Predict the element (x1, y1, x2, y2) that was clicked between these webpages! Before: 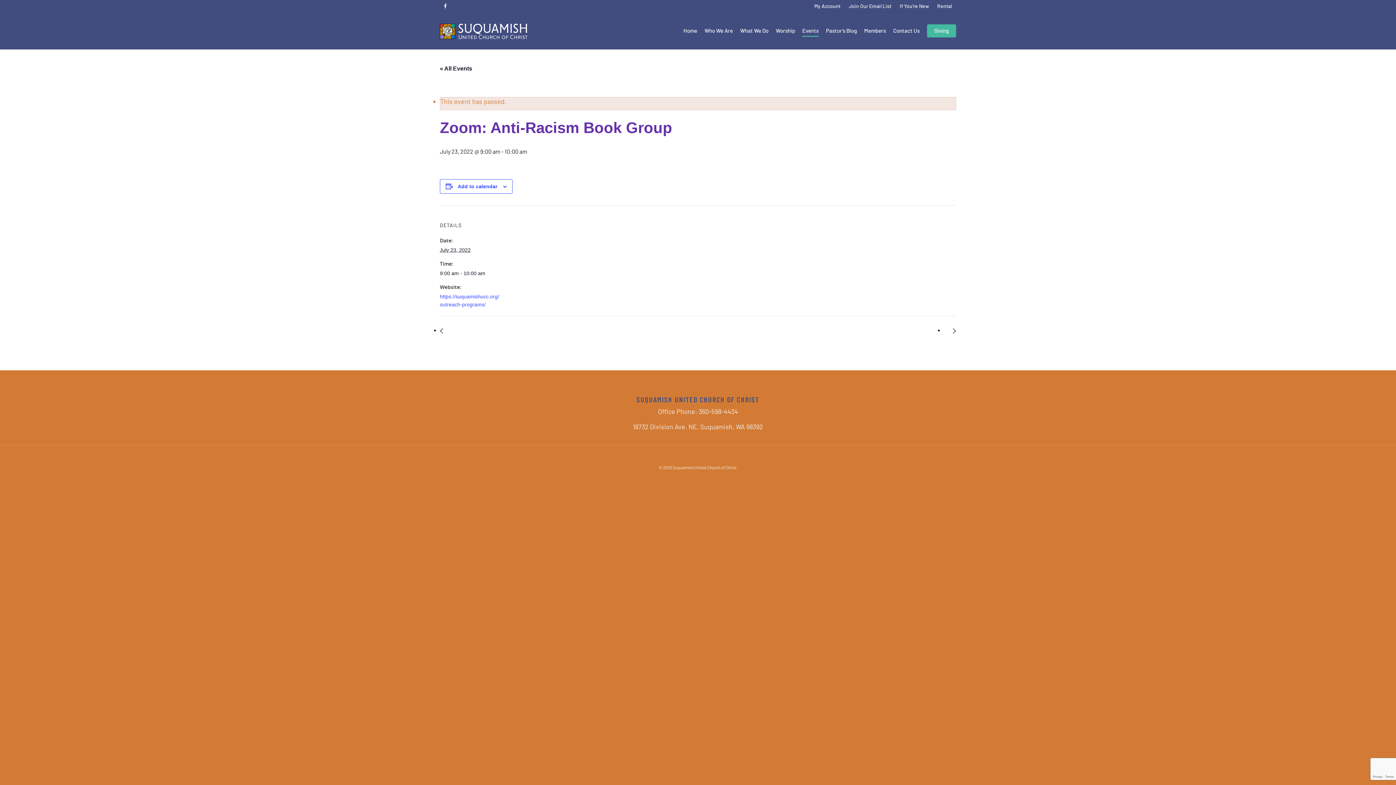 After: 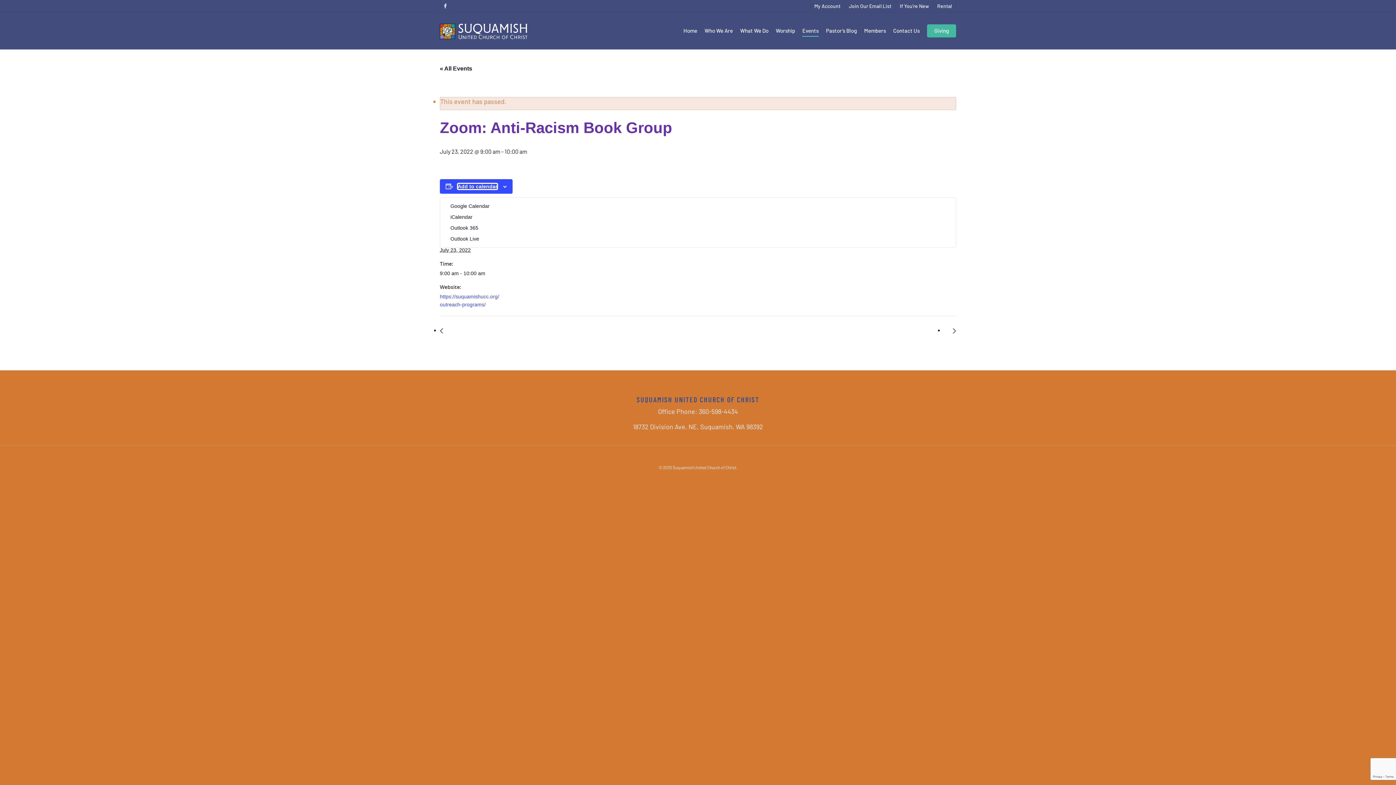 Action: label: View links to add events to your calendar bbox: (457, 183, 497, 189)